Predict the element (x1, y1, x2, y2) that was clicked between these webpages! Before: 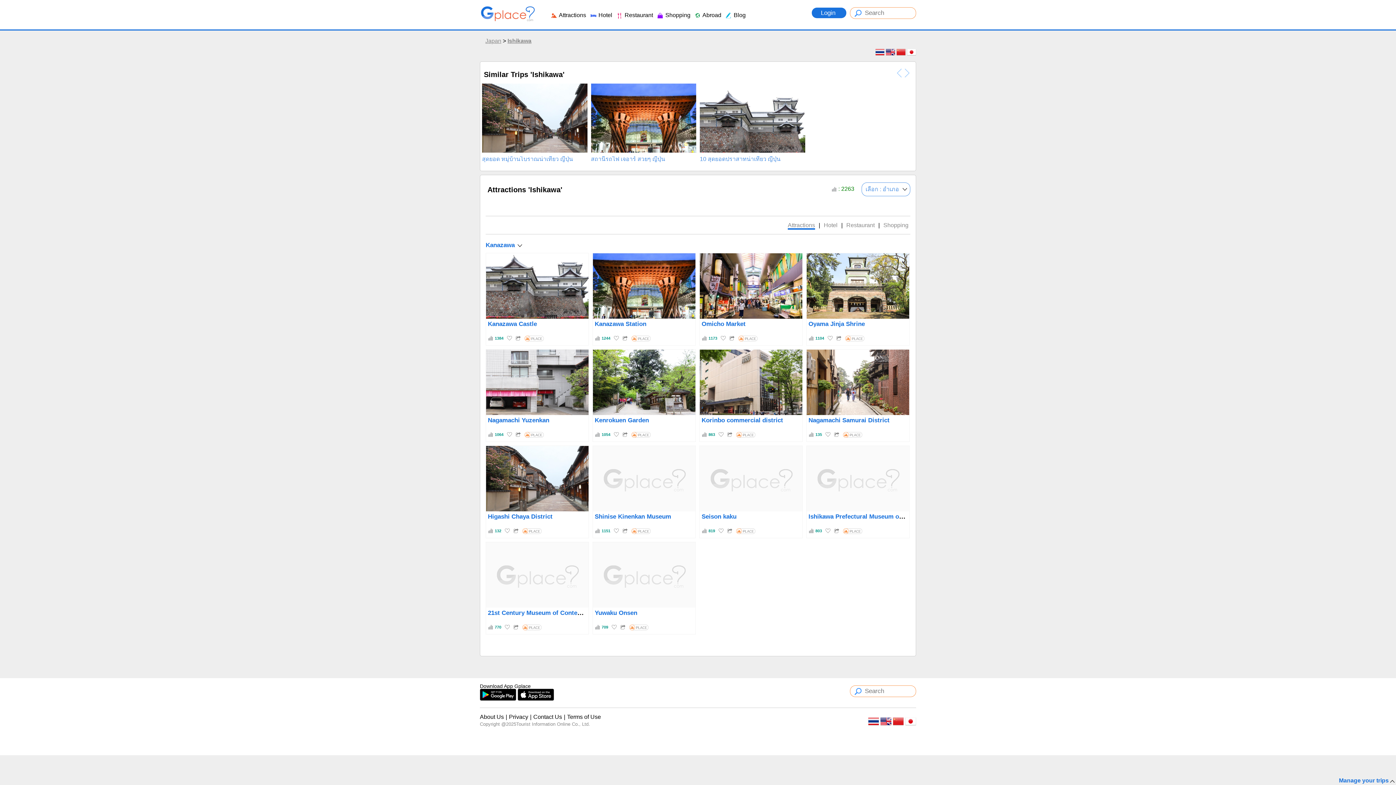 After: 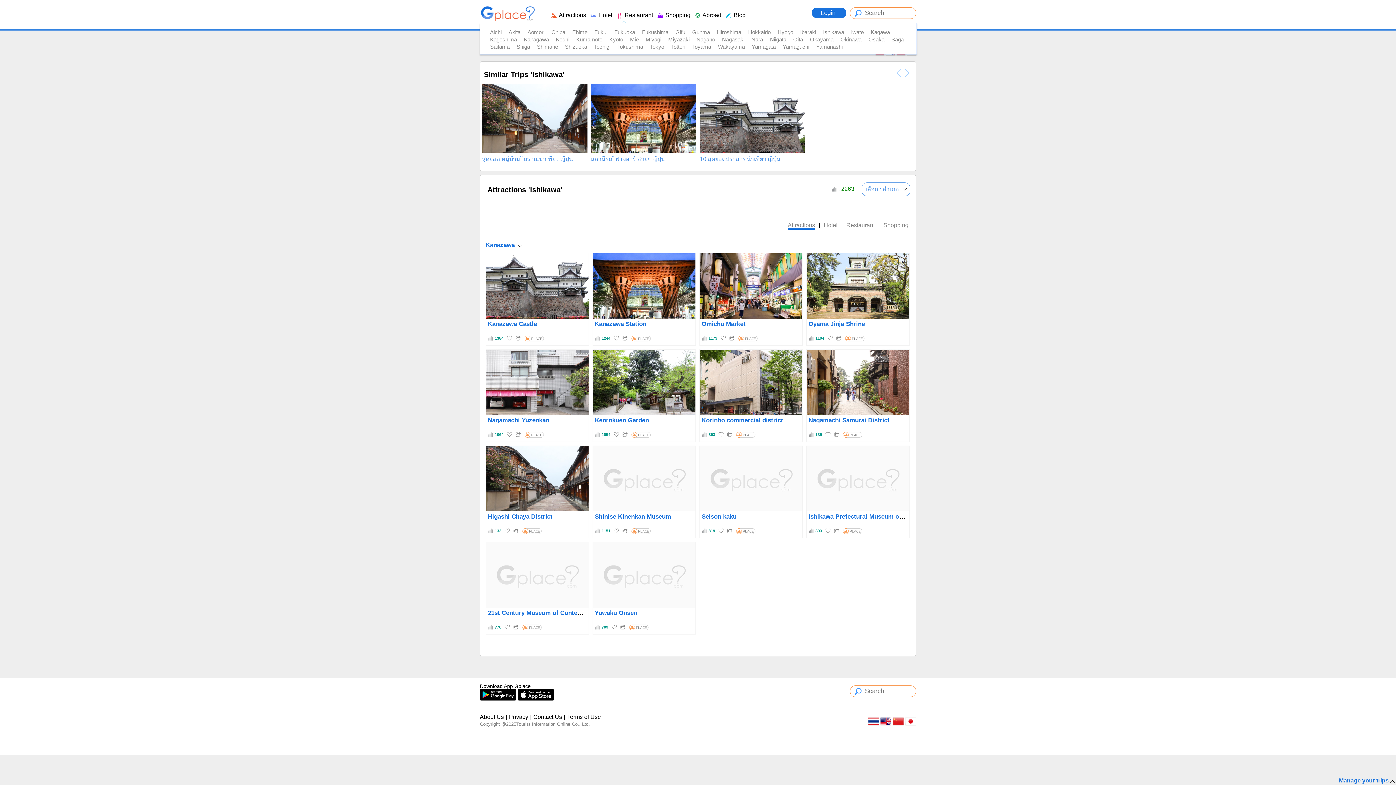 Action: label:  Restaurant bbox: (616, 12, 653, 18)